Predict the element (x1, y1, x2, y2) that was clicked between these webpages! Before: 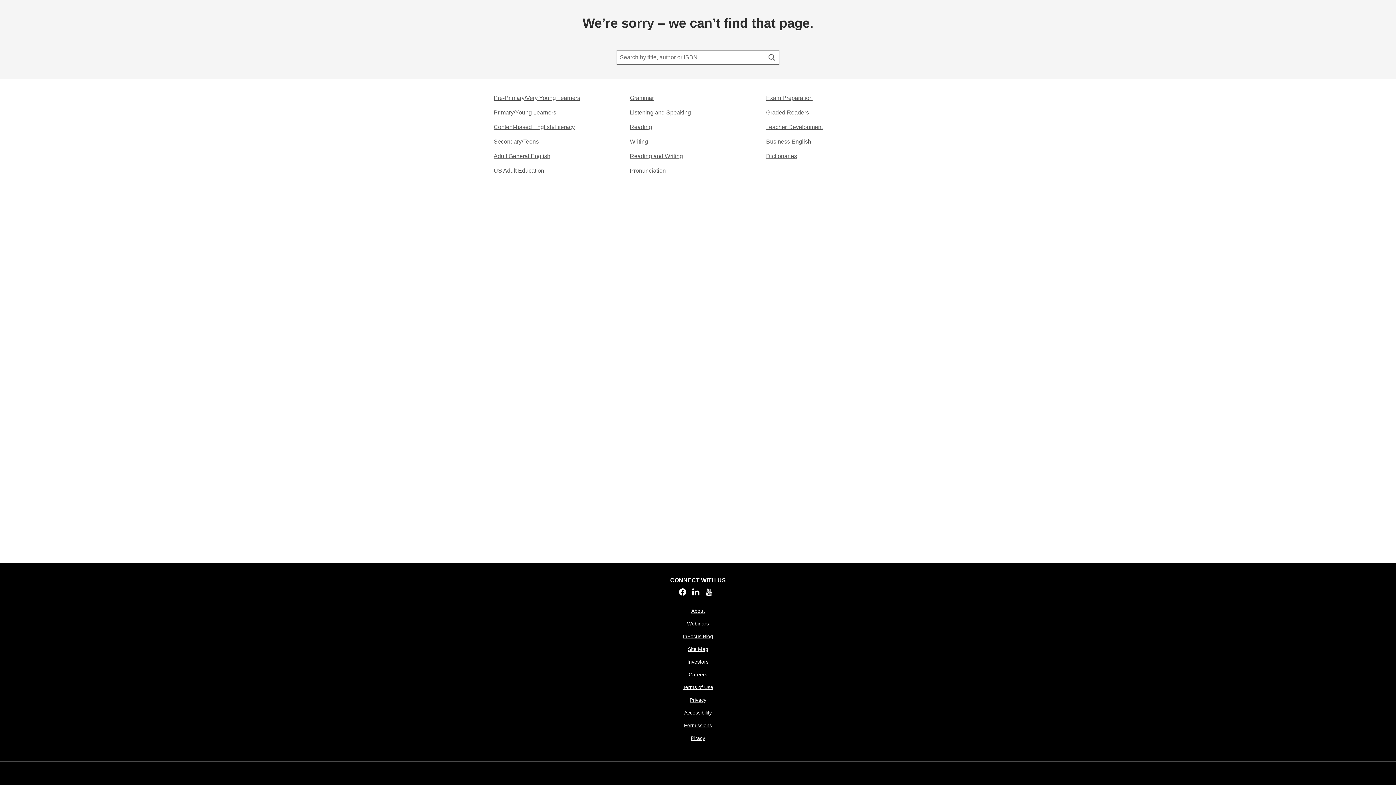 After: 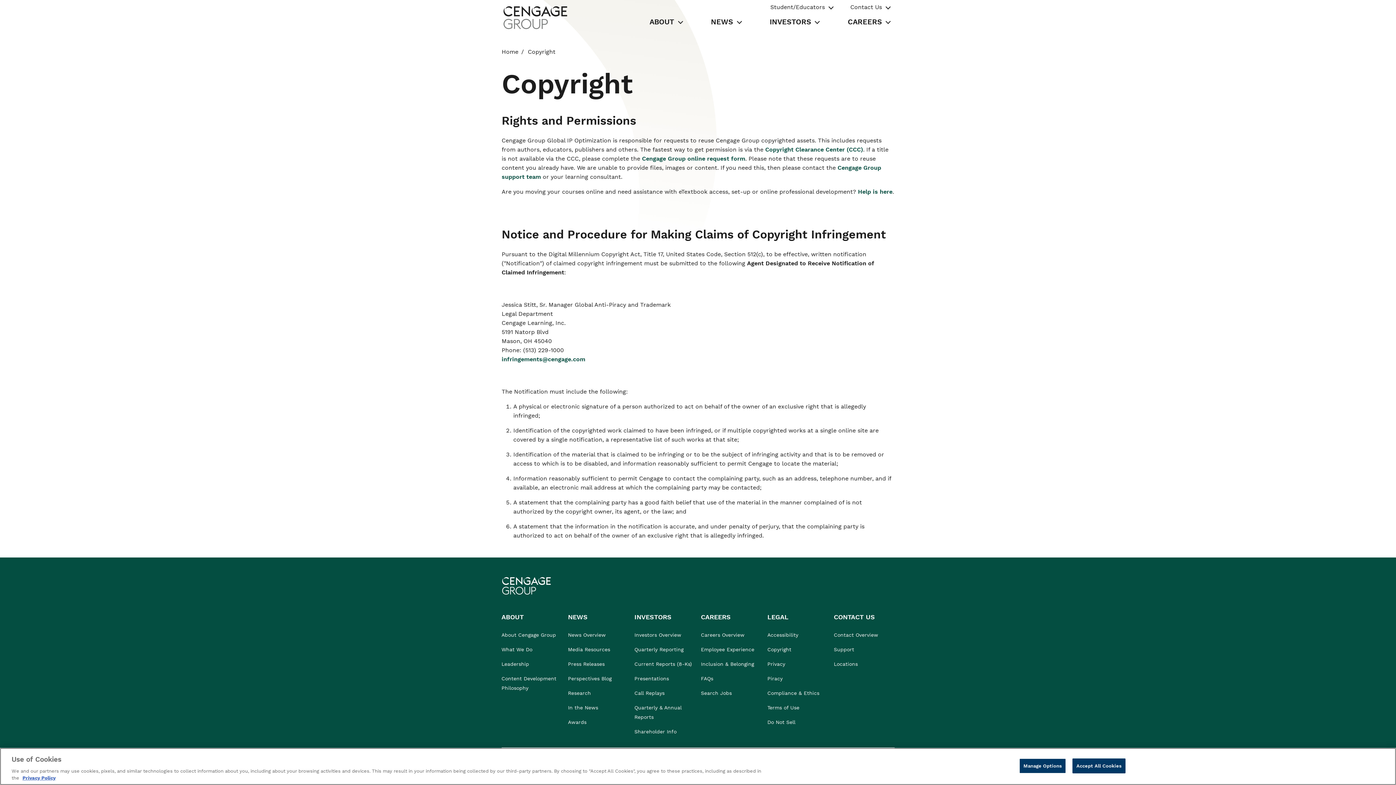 Action: bbox: (684, 722, 712, 729) label: Permissions